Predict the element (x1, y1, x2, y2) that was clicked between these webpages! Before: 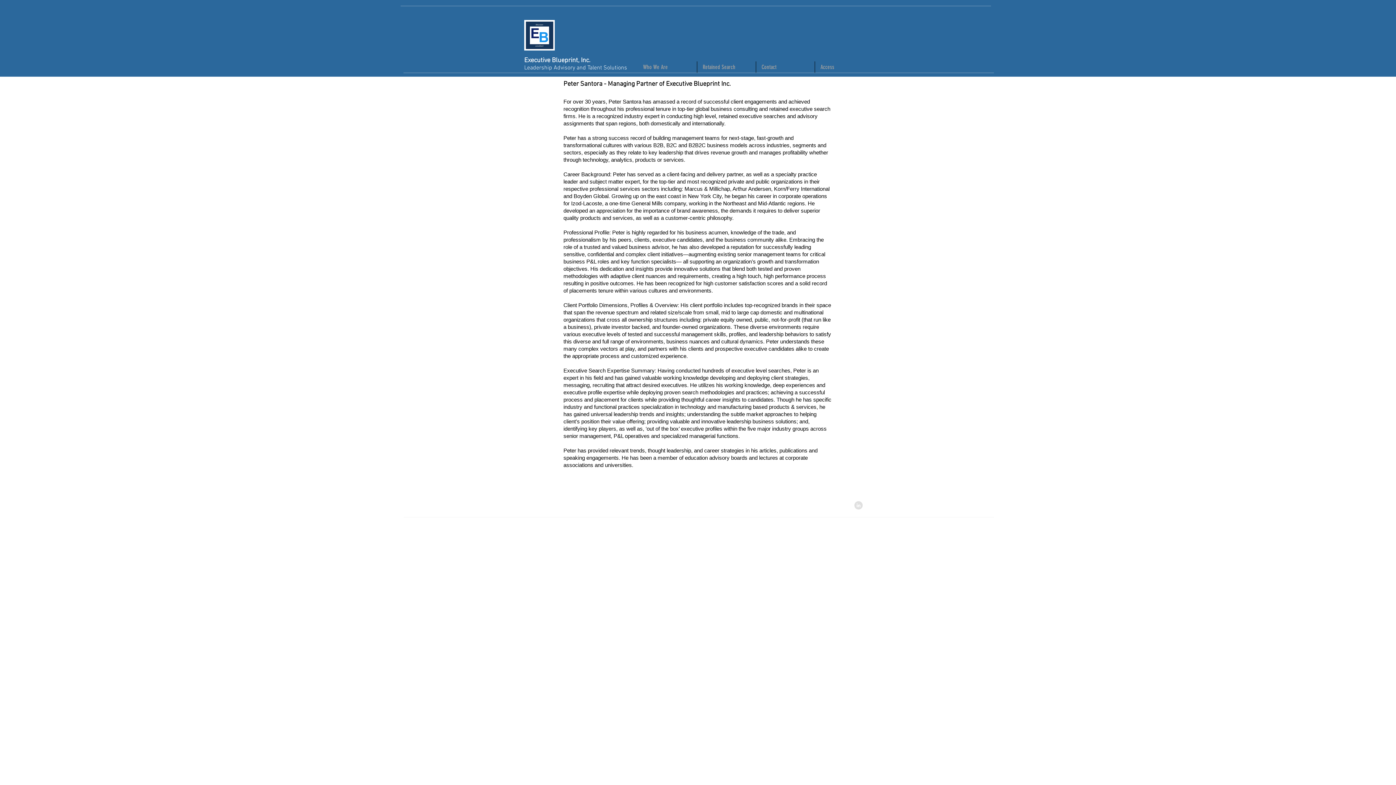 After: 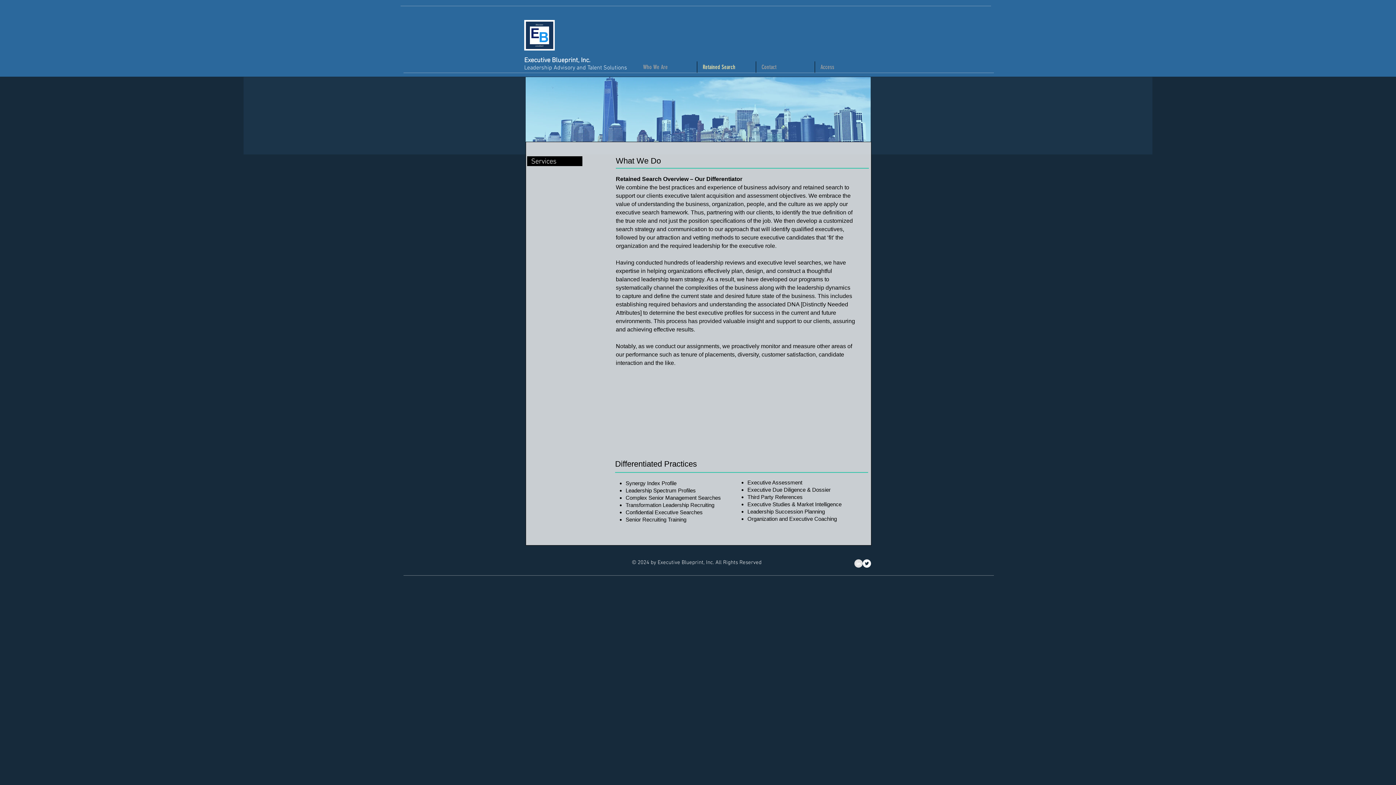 Action: bbox: (697, 61, 756, 73) label: Retained Search